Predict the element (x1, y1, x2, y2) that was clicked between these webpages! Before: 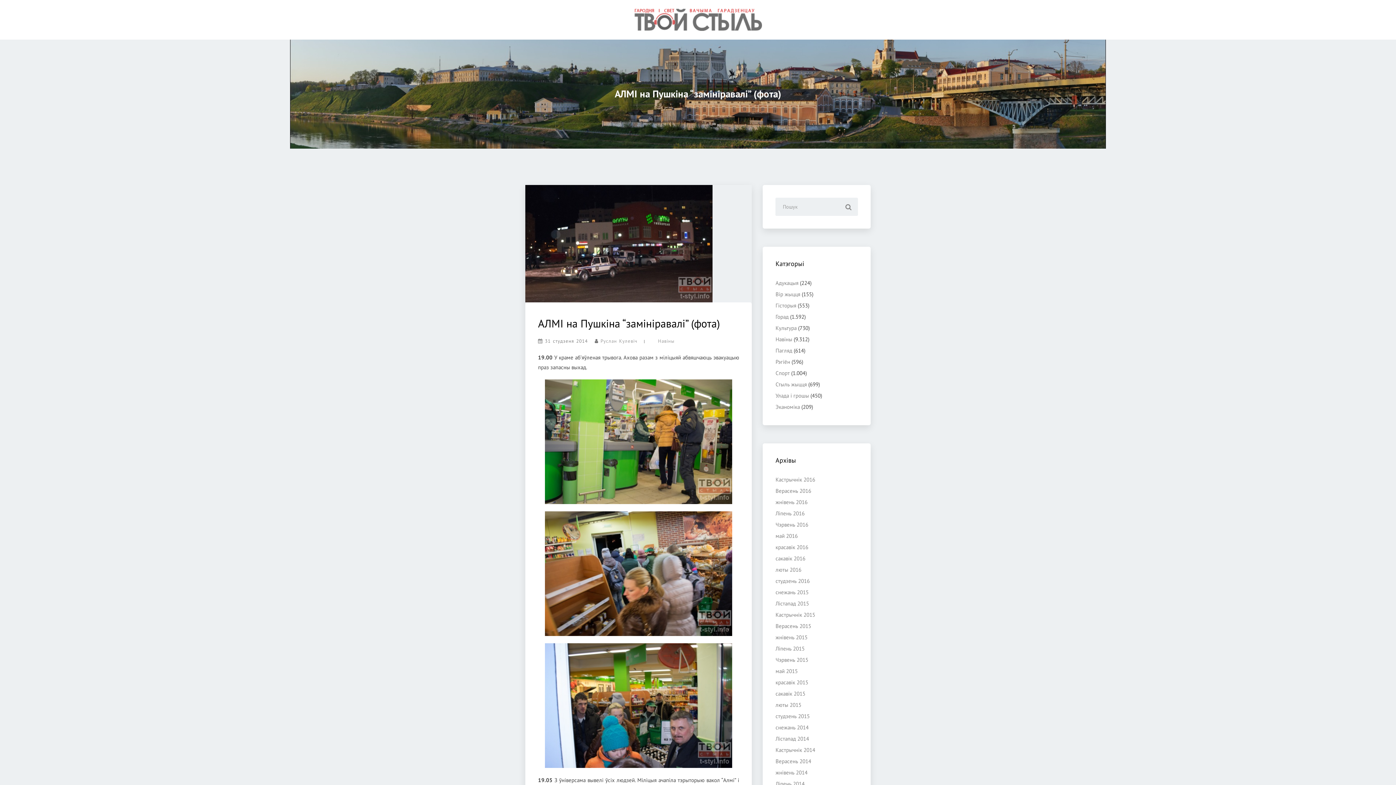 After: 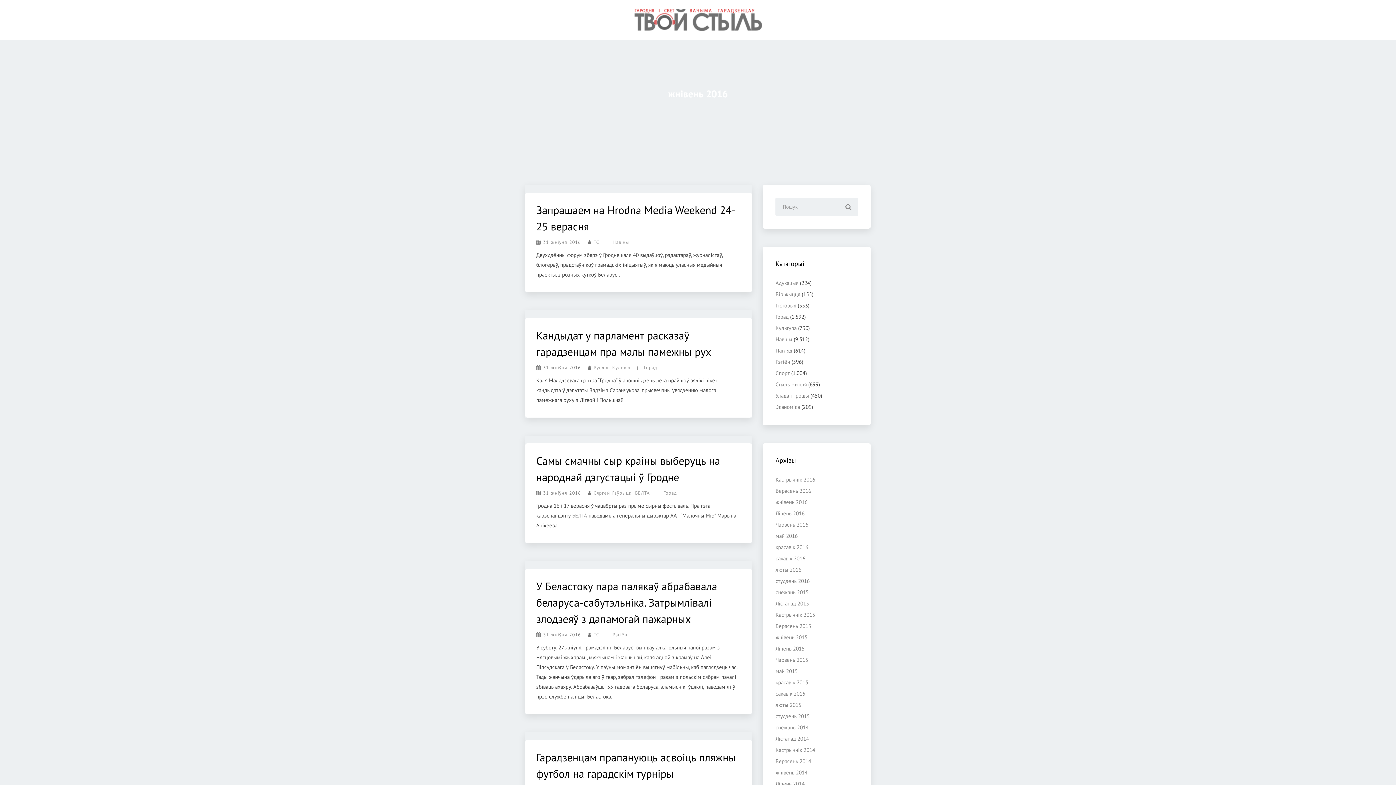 Action: label: жнівень 2016 bbox: (775, 498, 807, 505)